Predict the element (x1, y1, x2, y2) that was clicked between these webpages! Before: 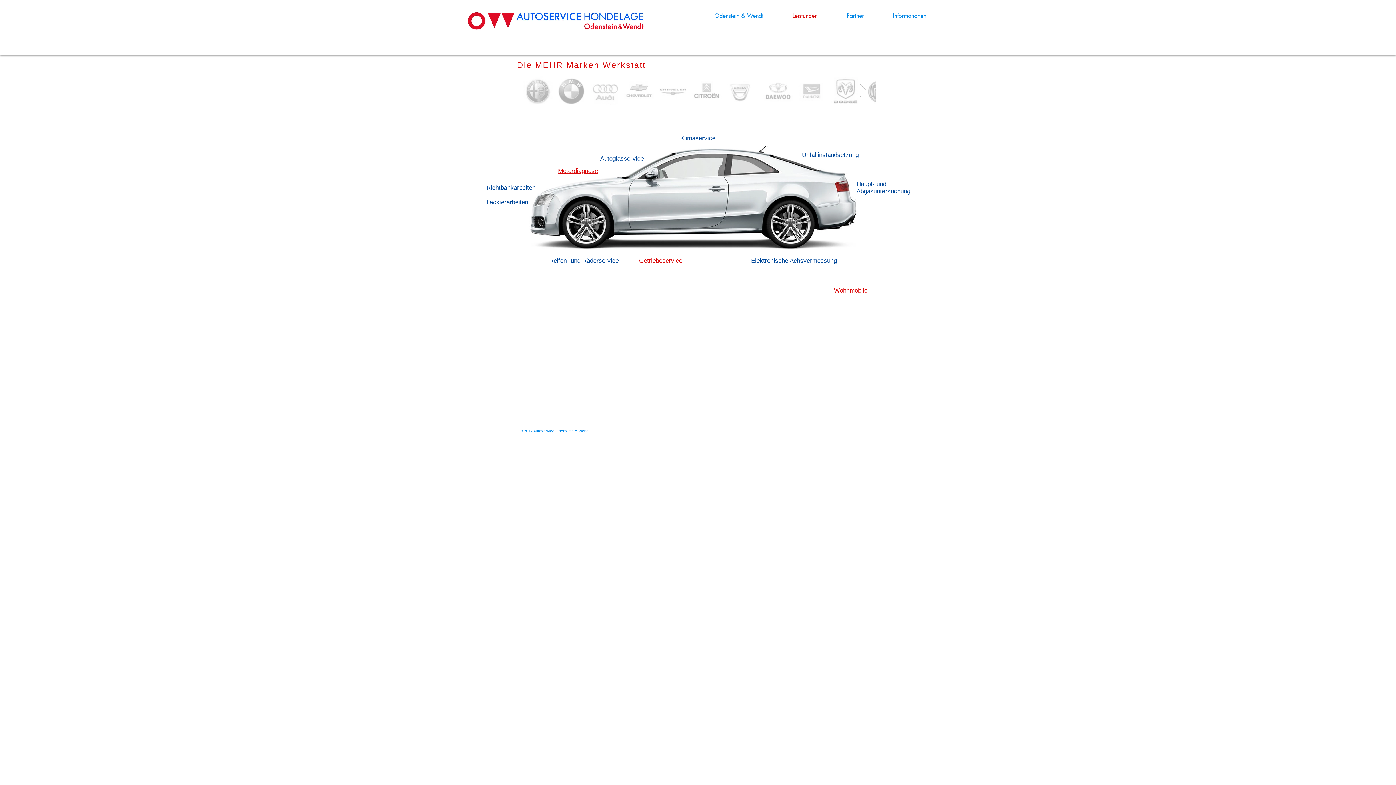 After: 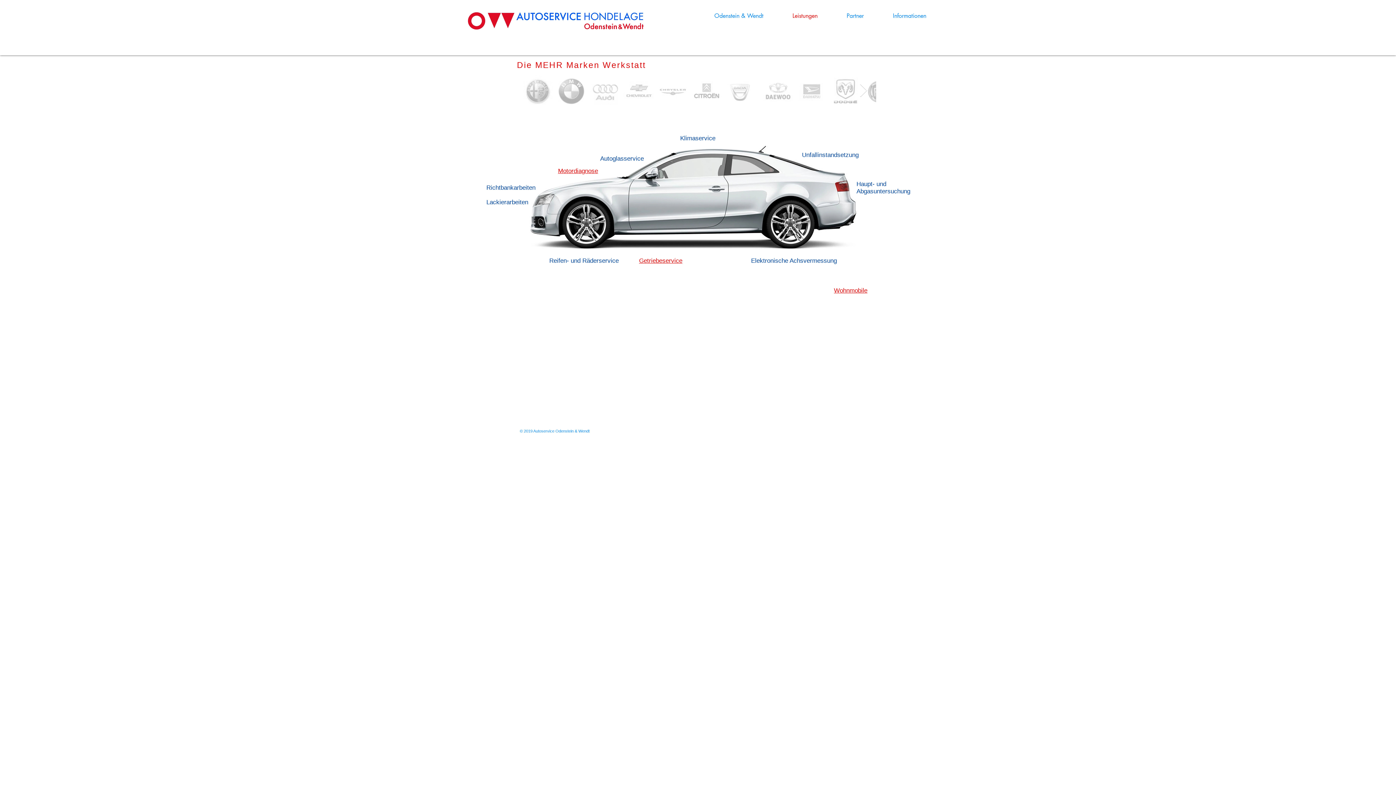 Action: bbox: (769, 11, 824, 20) label: Leistungen